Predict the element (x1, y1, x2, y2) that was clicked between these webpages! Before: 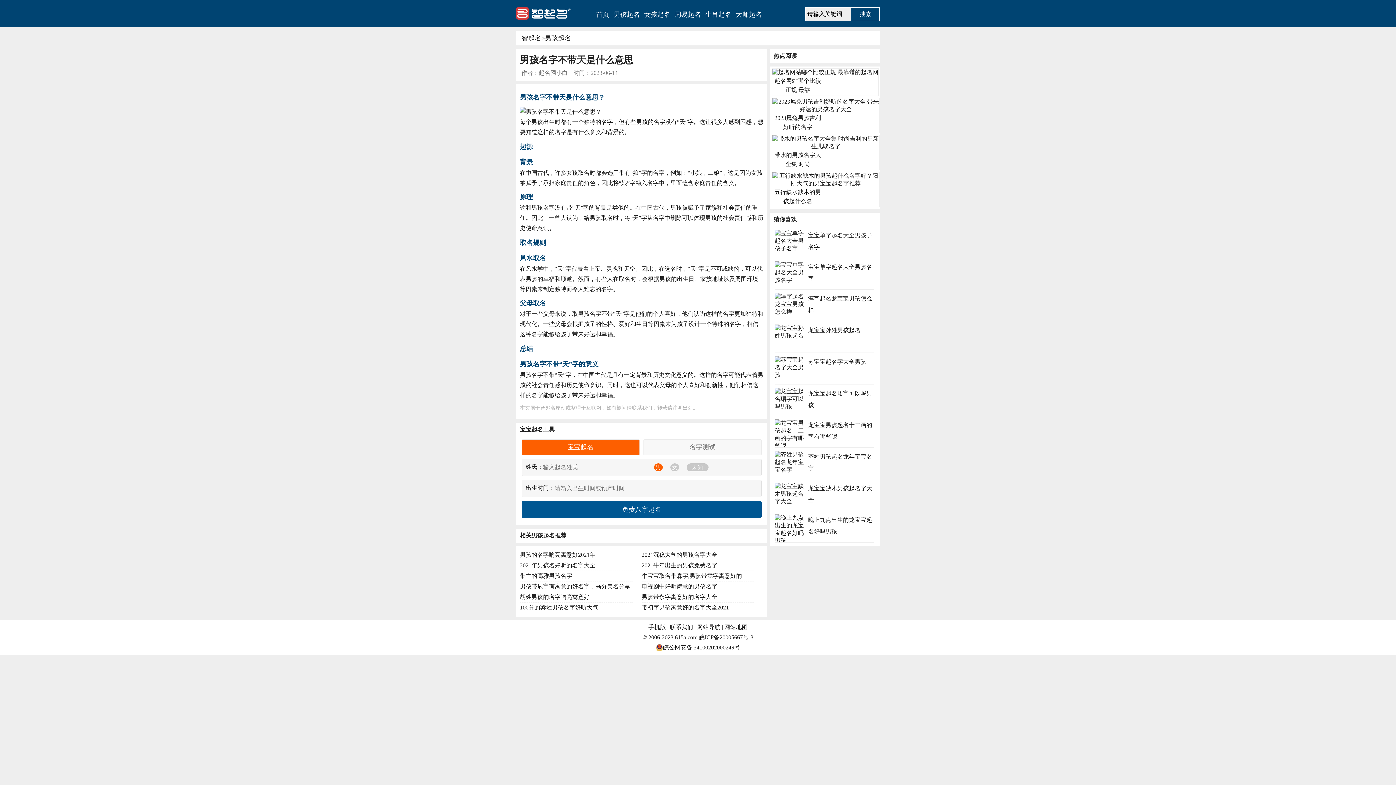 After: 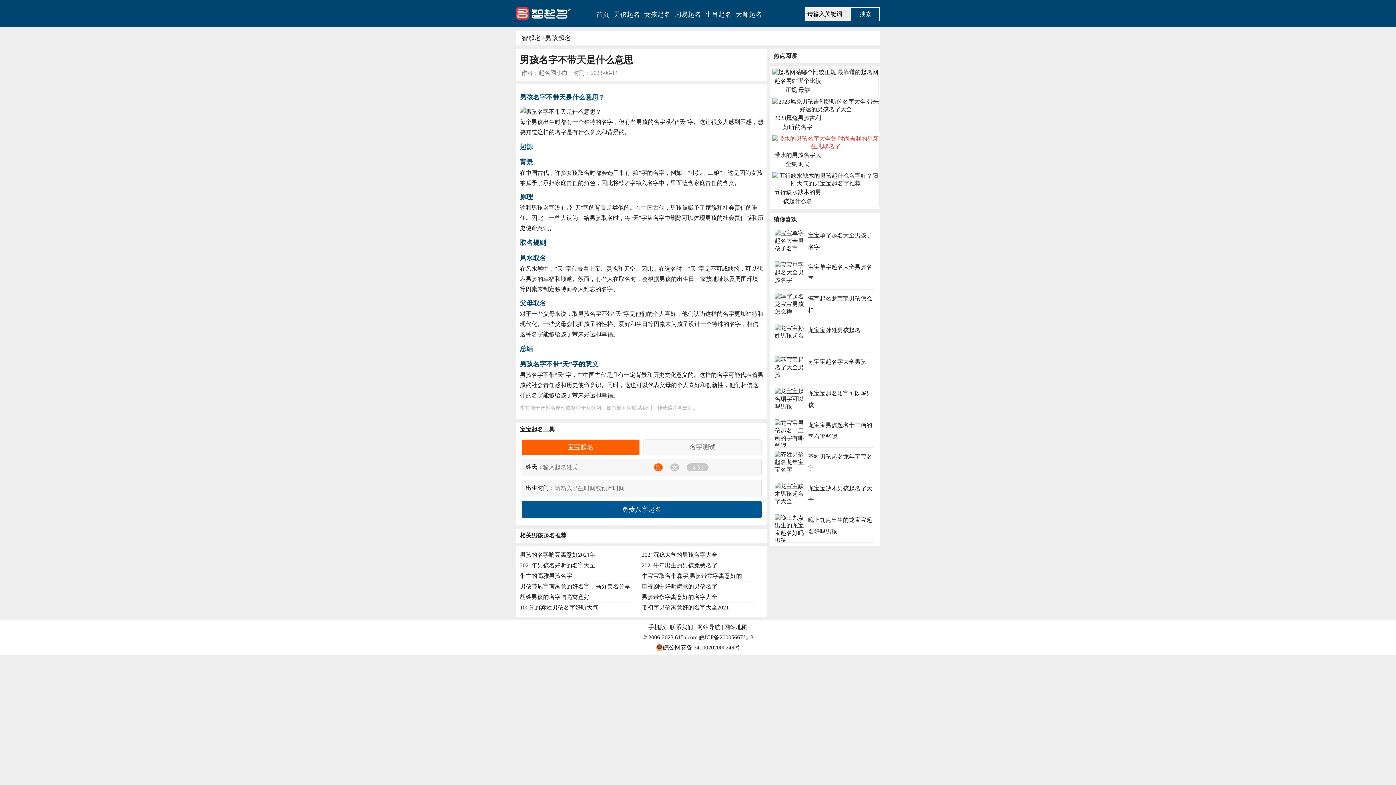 Action: bbox: (772, 143, 879, 149)